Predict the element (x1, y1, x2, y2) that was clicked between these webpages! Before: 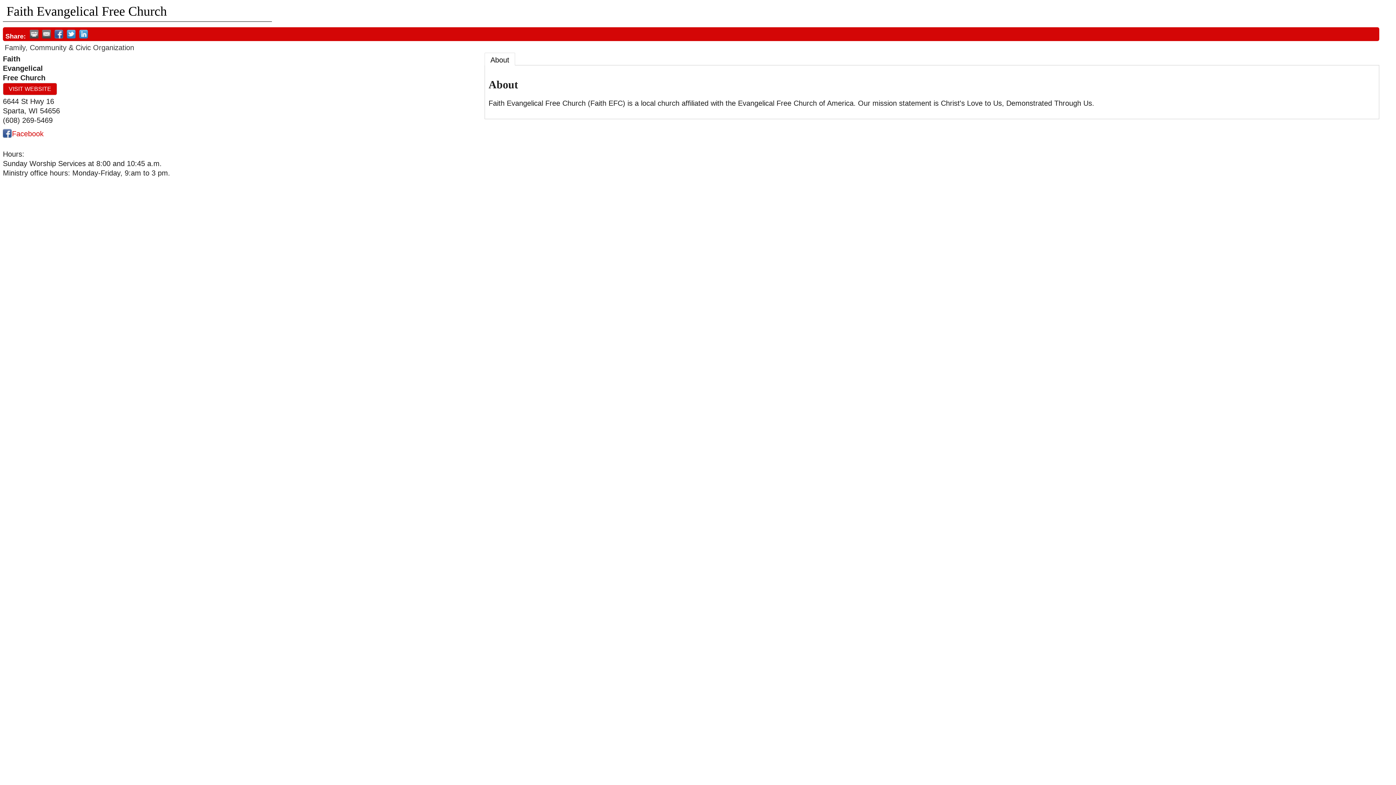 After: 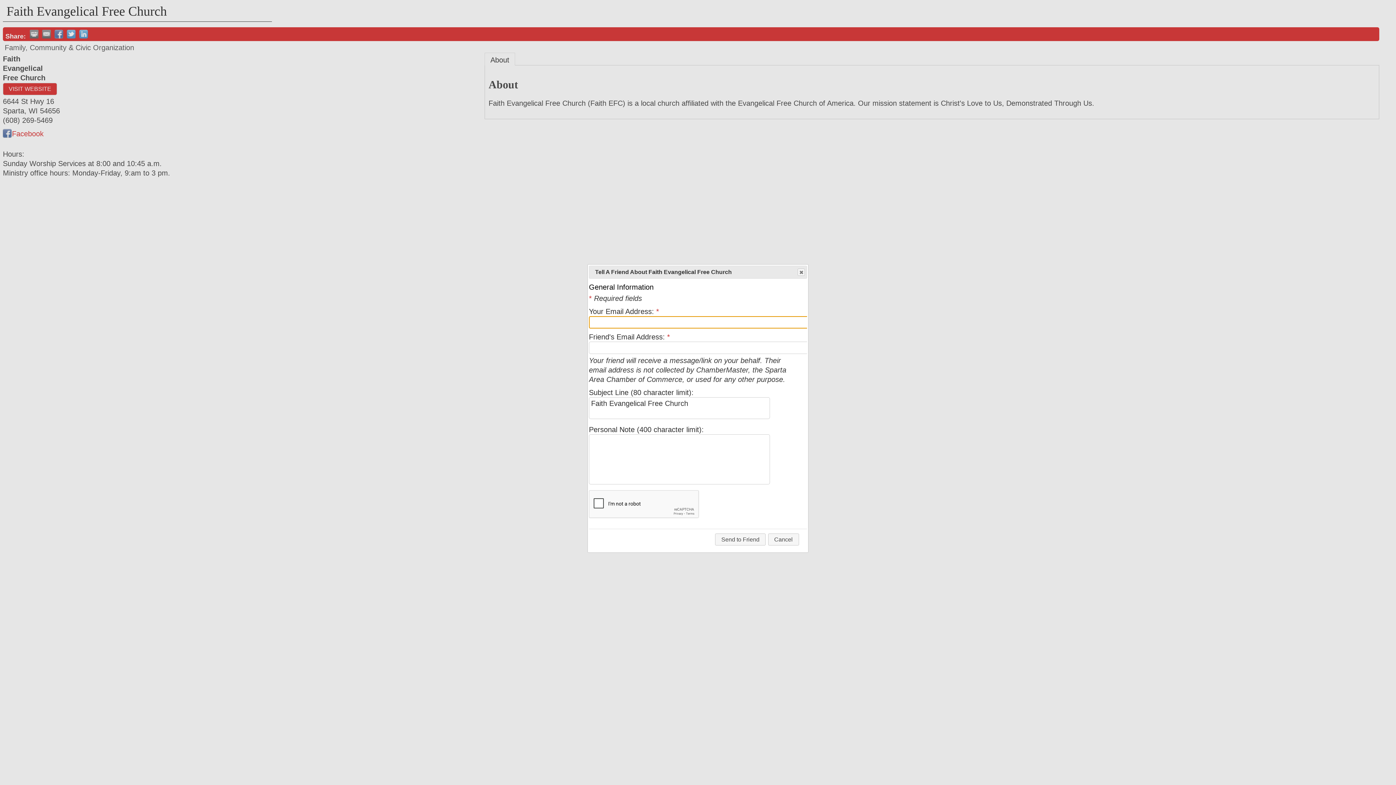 Action: label:   bbox: (42, 29, 50, 38)